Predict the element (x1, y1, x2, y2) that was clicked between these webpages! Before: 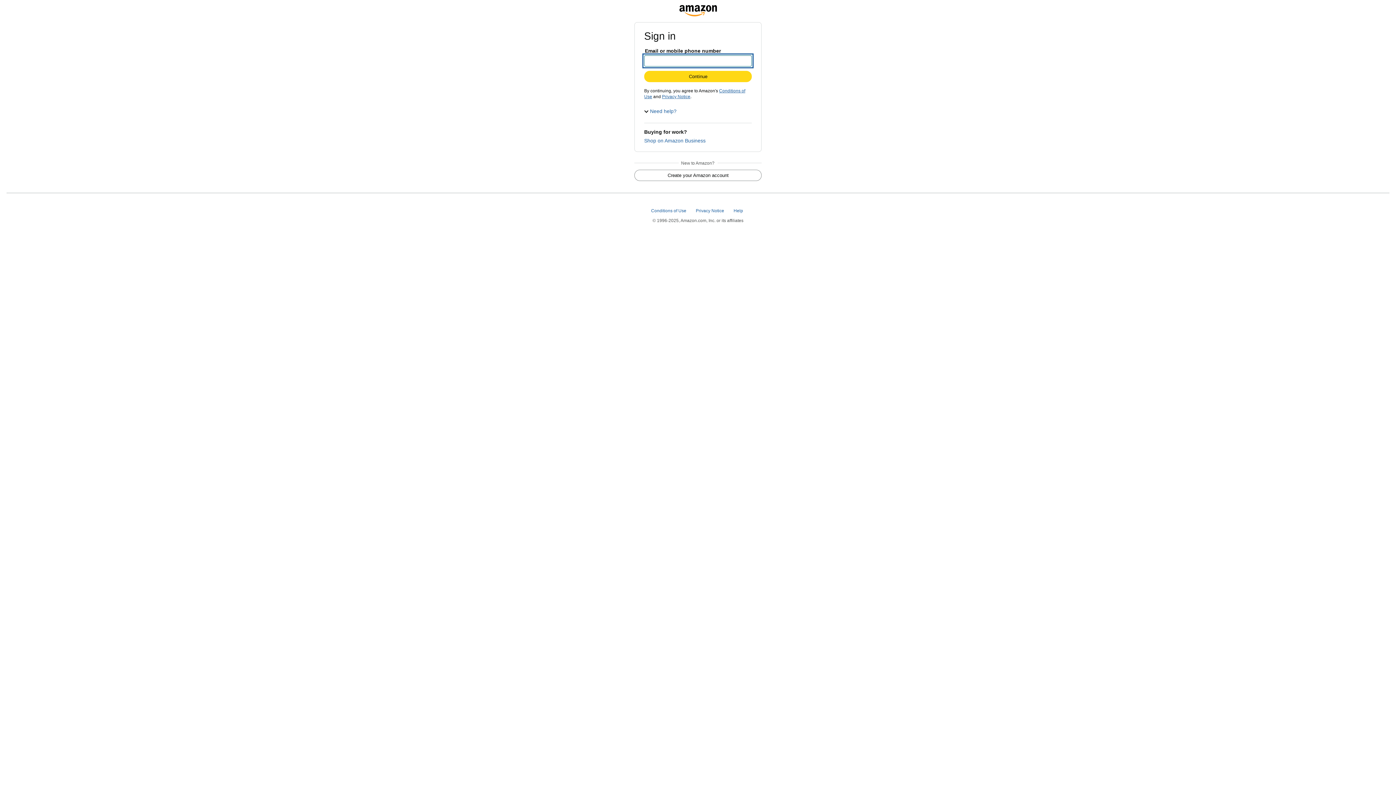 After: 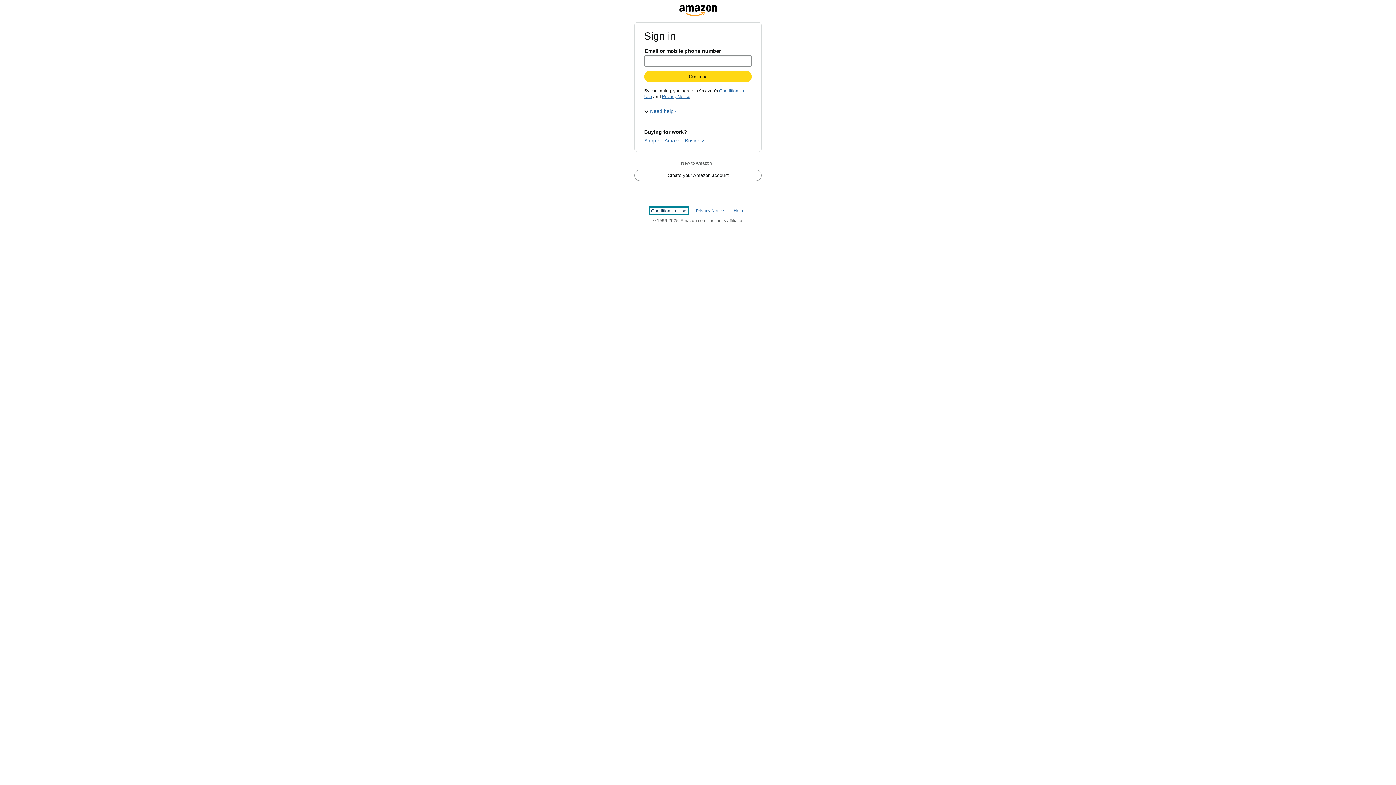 Action: bbox: (651, 208, 687, 213) label: Conditions of Use 